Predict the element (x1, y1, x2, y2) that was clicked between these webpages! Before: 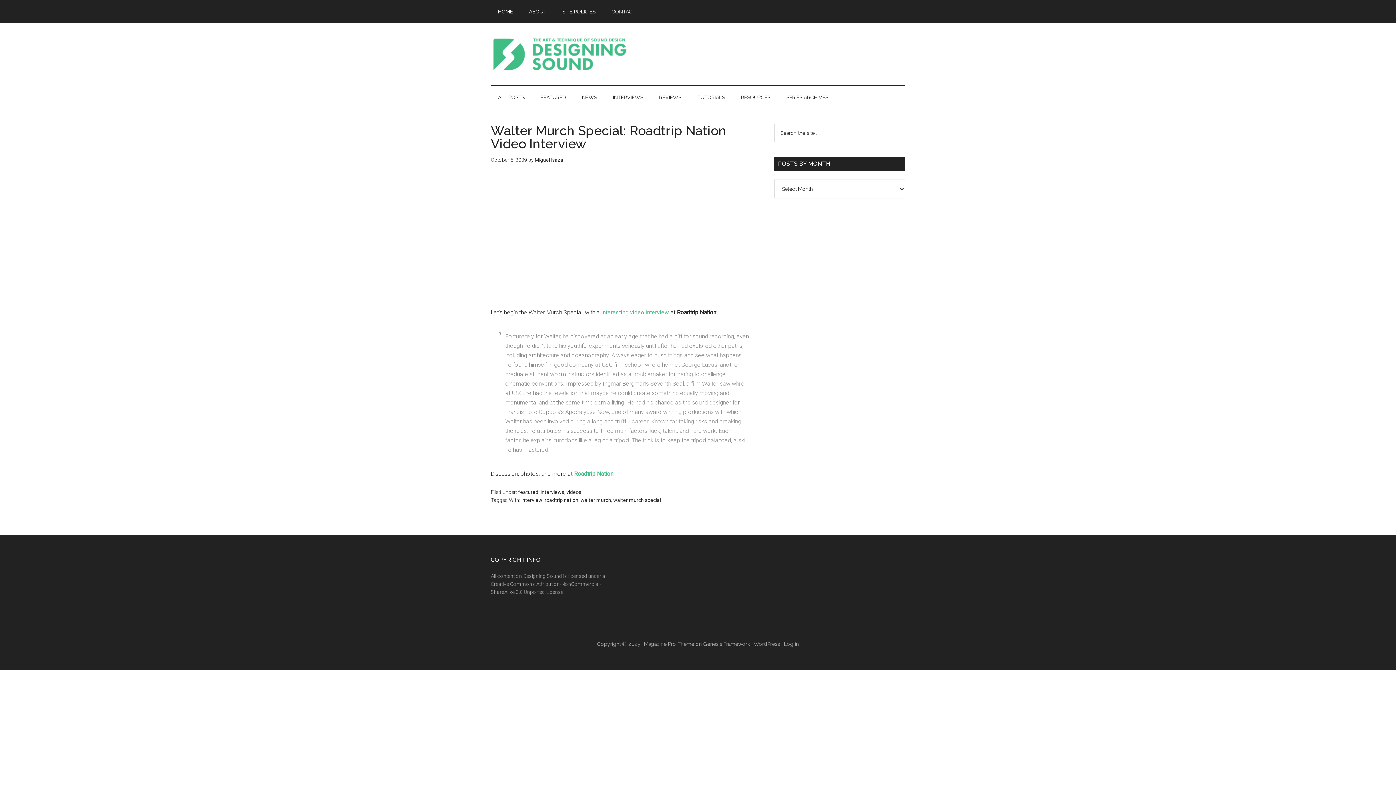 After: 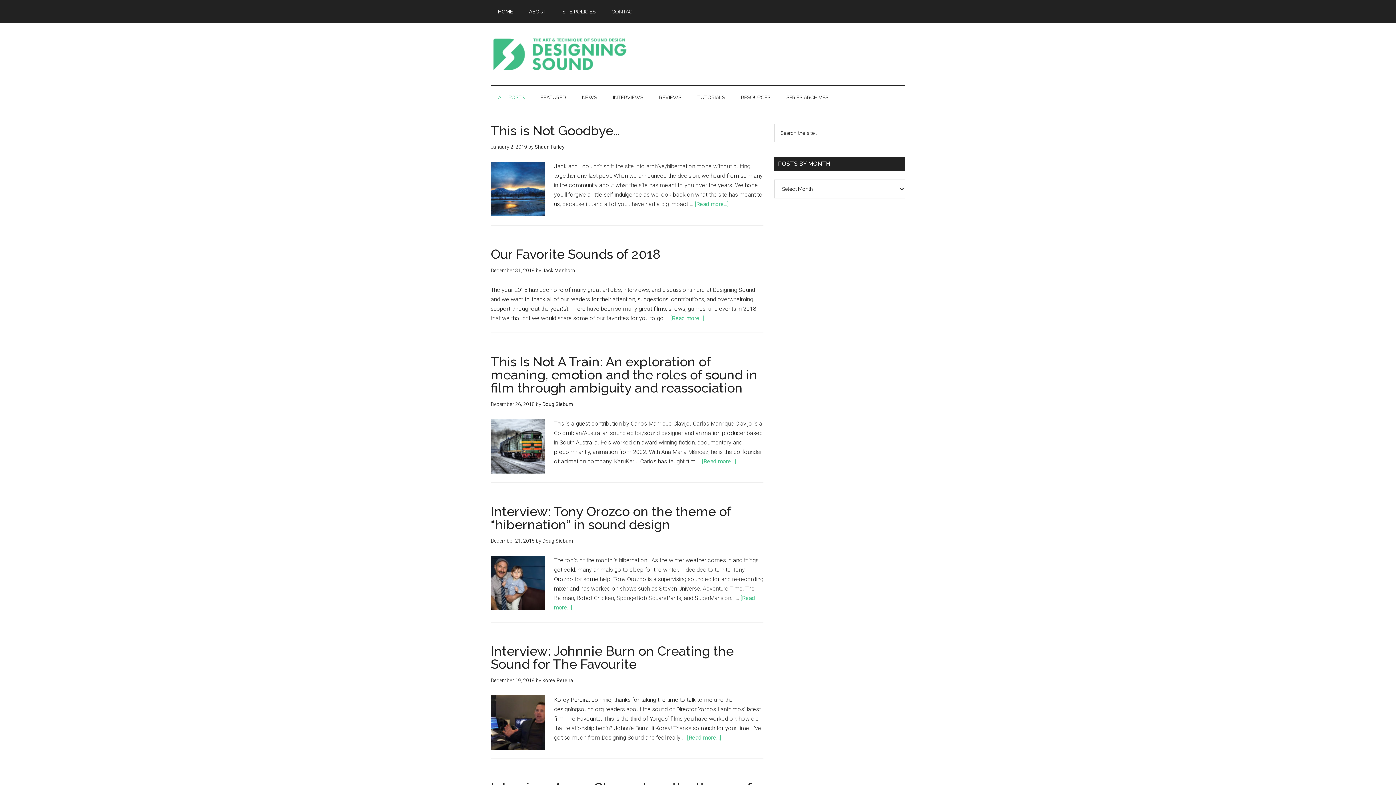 Action: label: ALL POSTS bbox: (490, 85, 532, 109)